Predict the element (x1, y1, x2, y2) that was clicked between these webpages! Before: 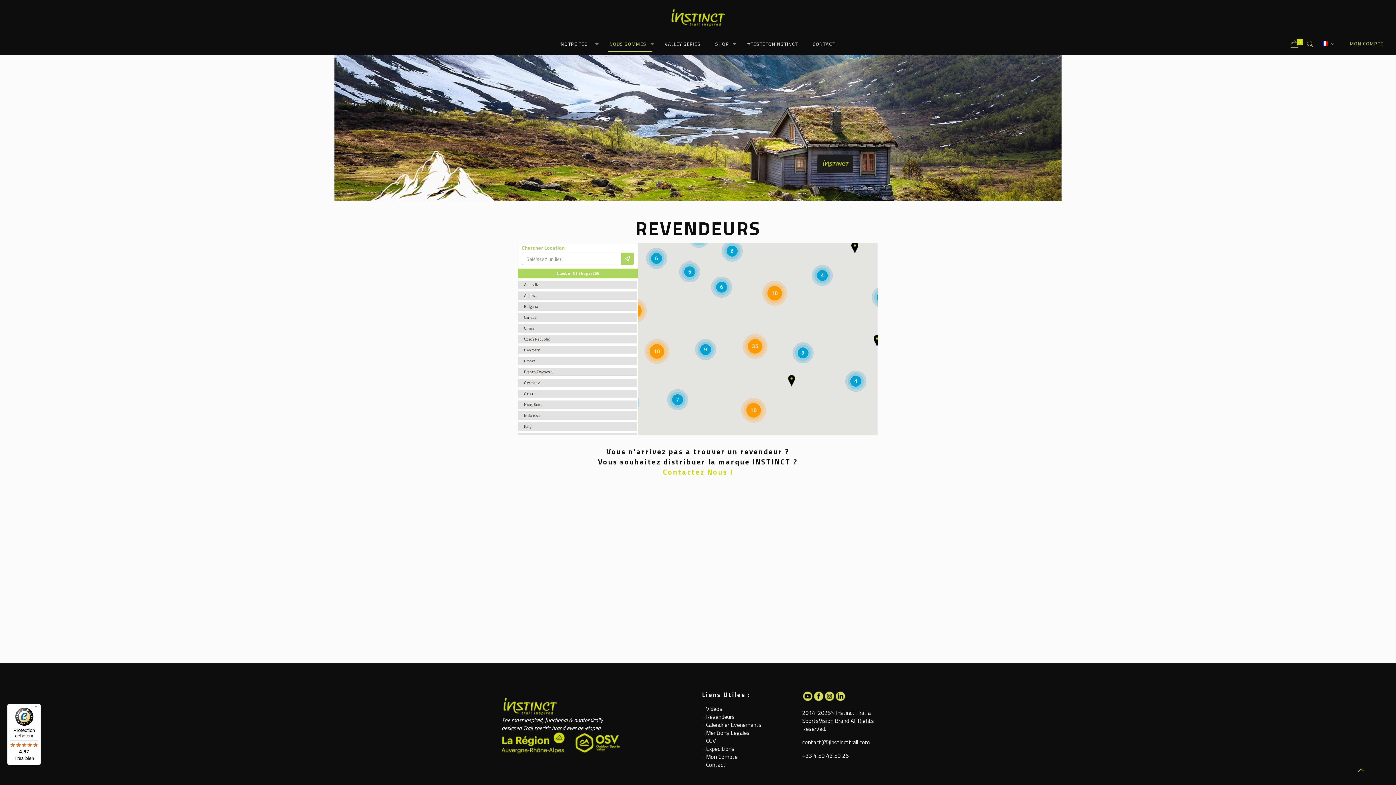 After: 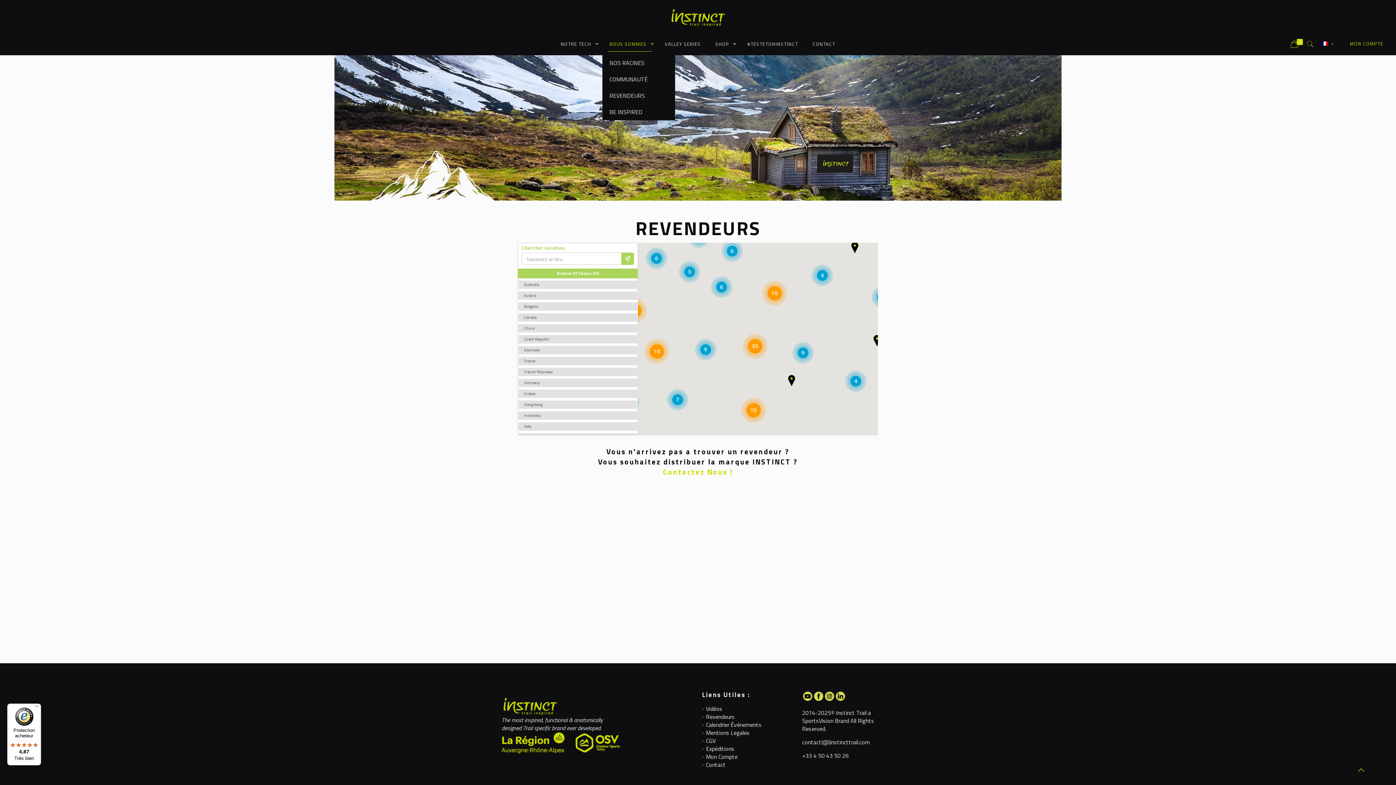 Action: label: NOUS SOMMES bbox: (602, 33, 657, 54)